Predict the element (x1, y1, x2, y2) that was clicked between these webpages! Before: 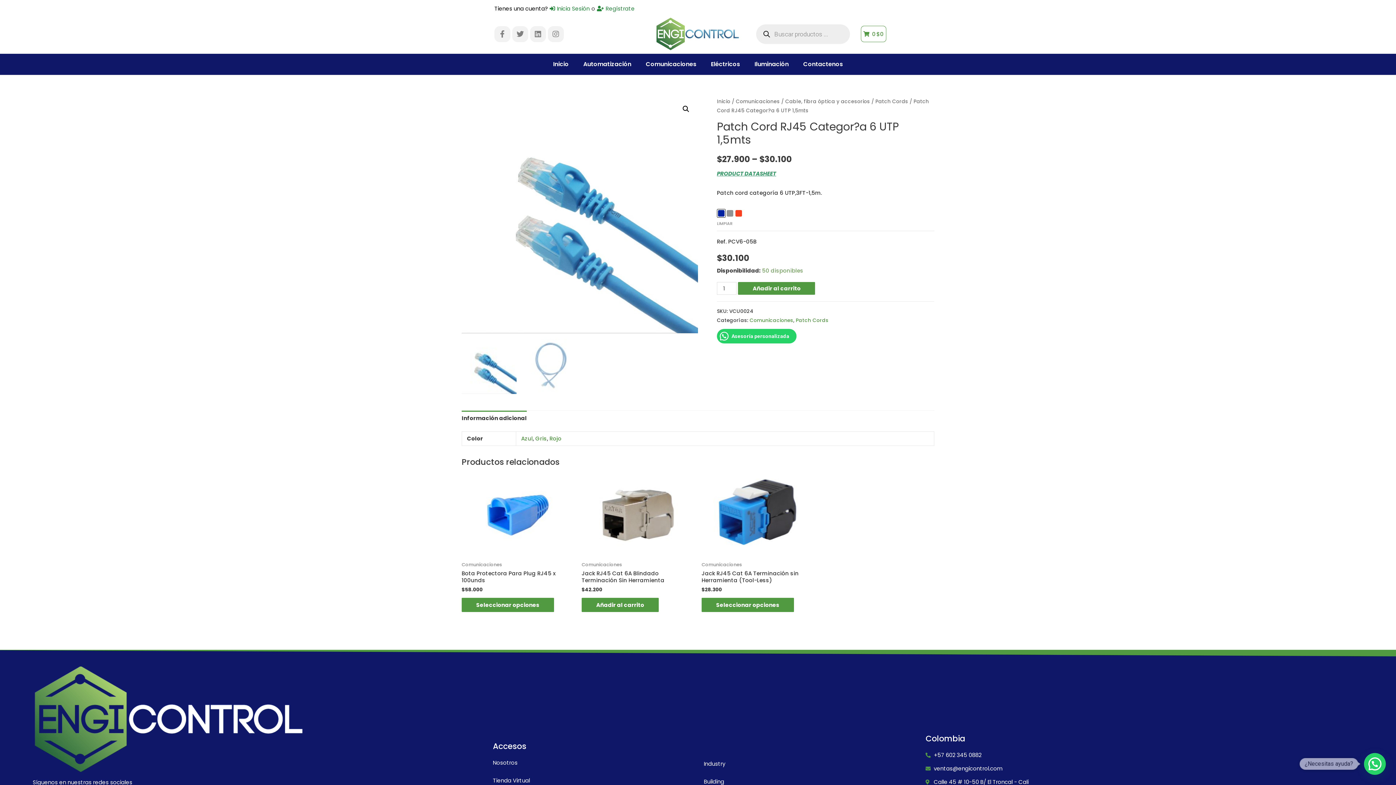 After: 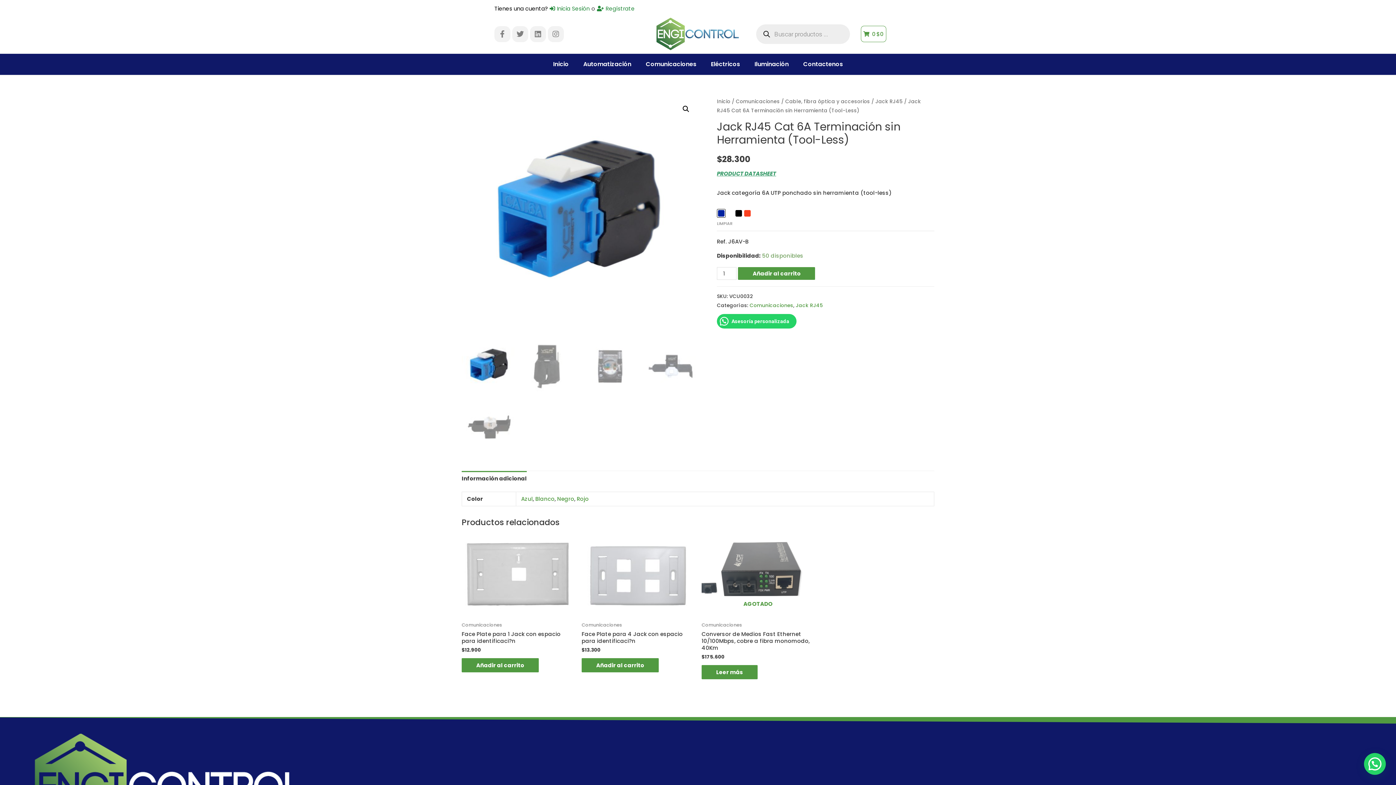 Action: bbox: (701, 473, 814, 557)